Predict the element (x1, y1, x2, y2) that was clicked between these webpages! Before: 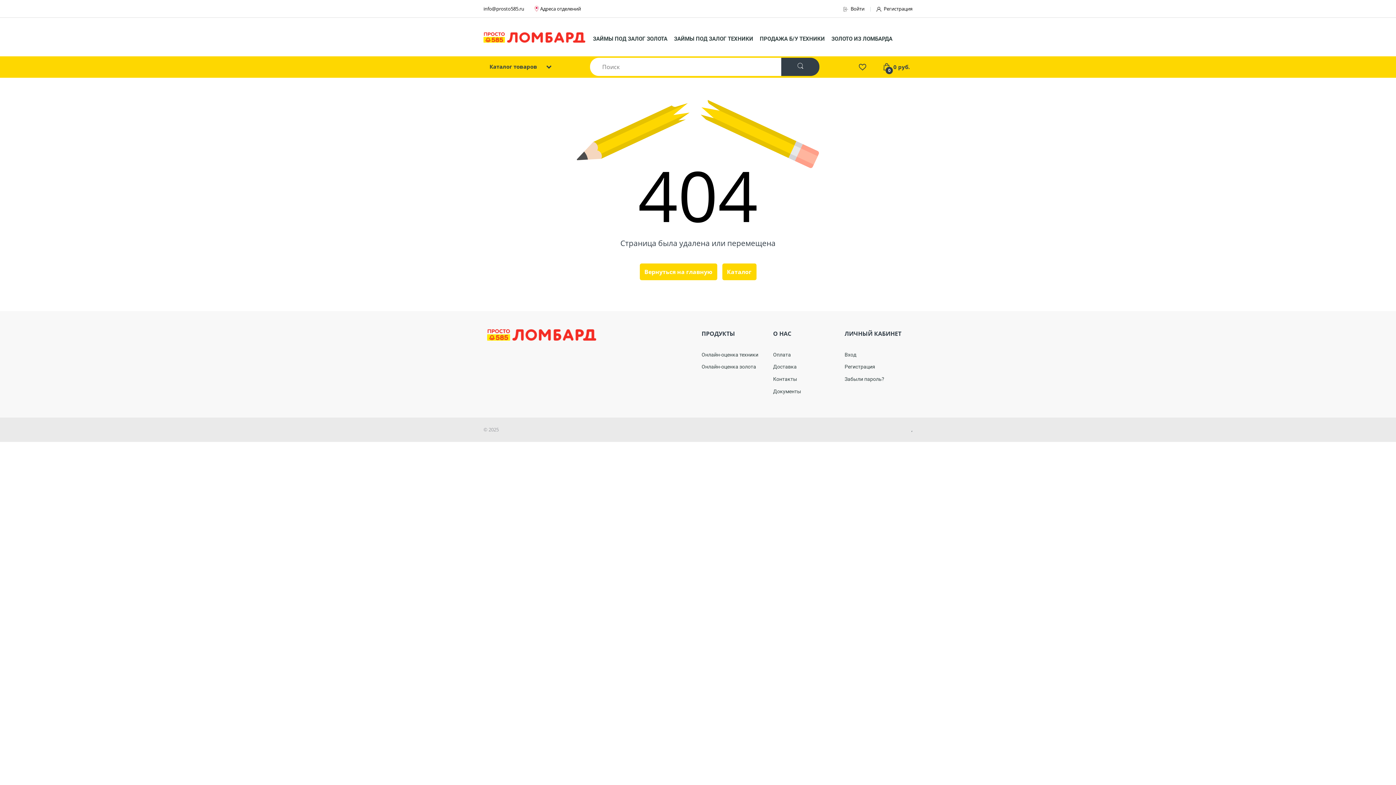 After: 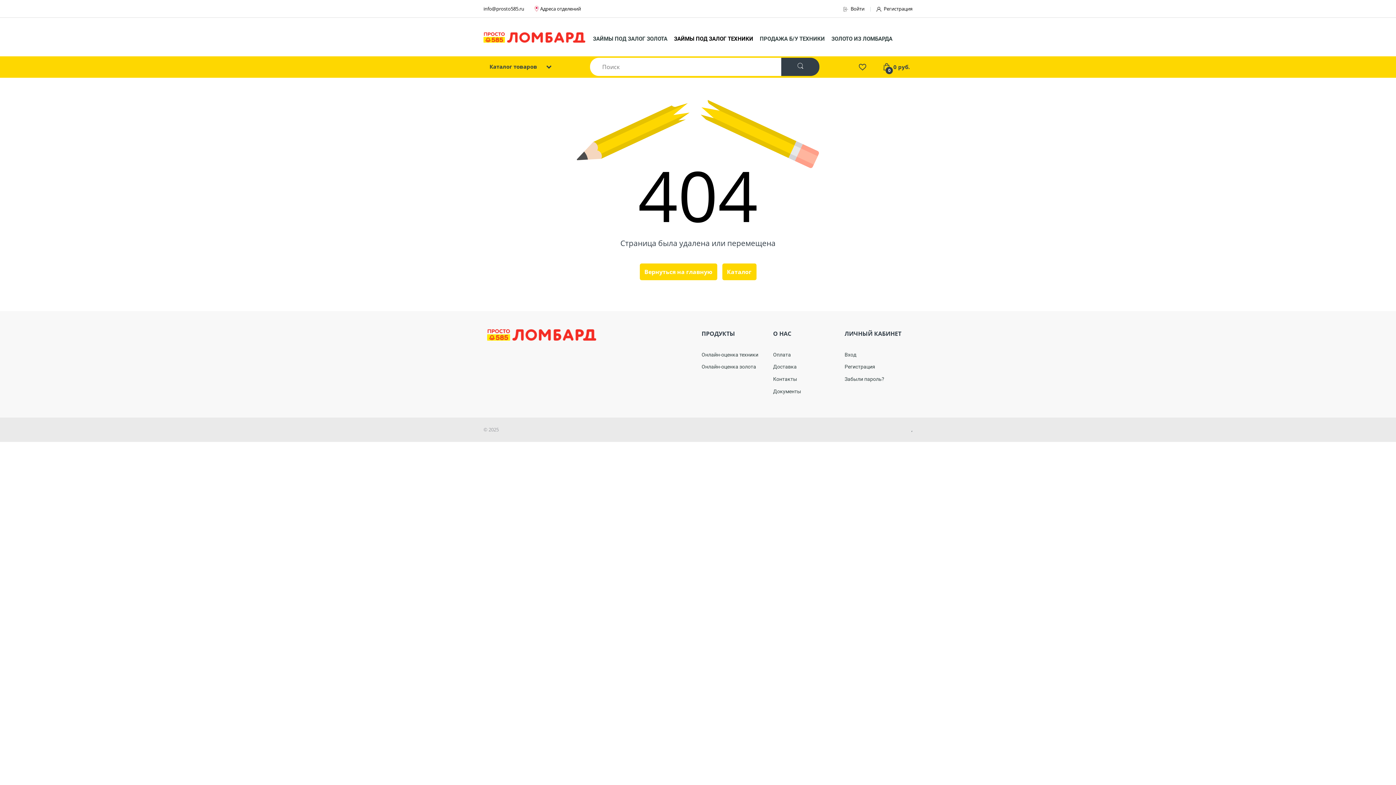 Action: bbox: (674, 35, 753, 42) label: ЗАЙМЫ ПОД ЗАЛОГ ТЕХНИКИ